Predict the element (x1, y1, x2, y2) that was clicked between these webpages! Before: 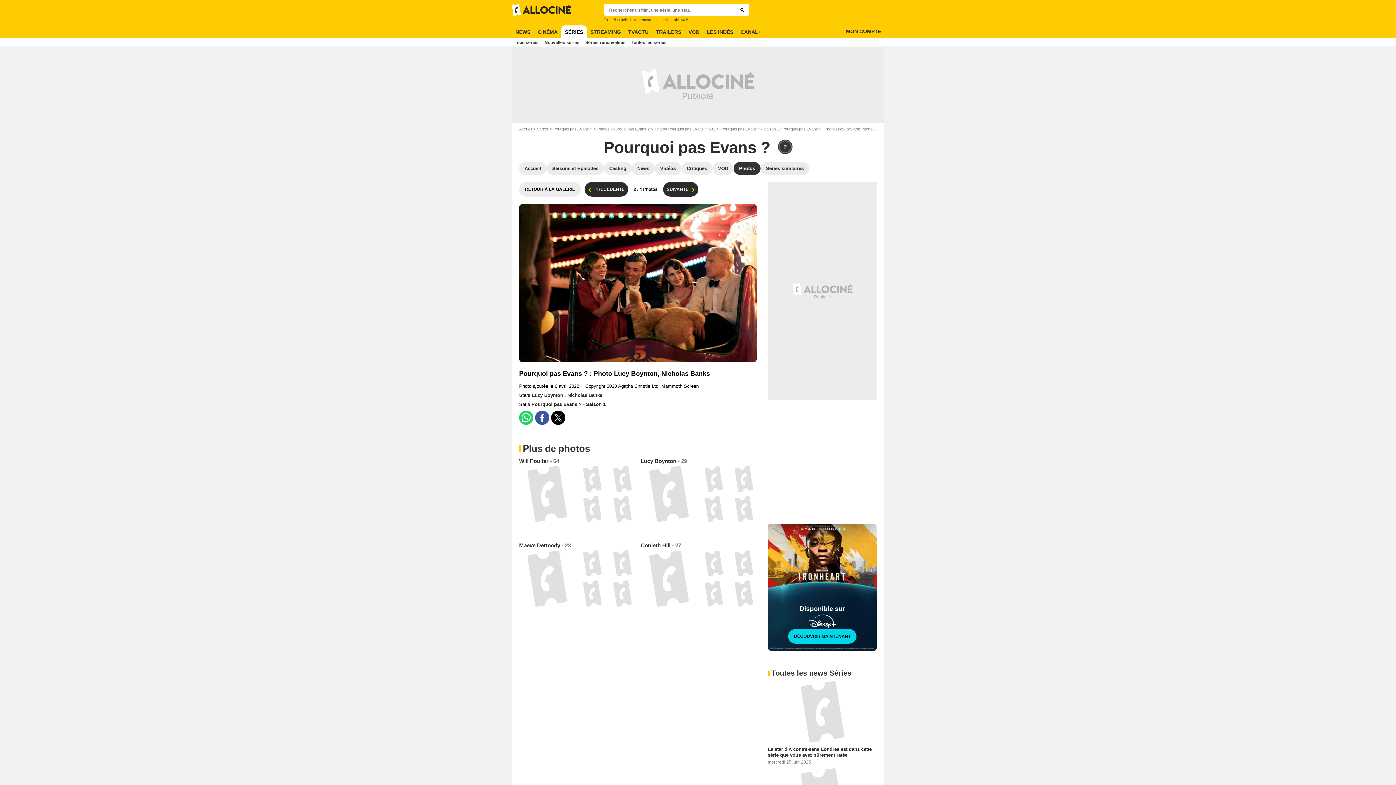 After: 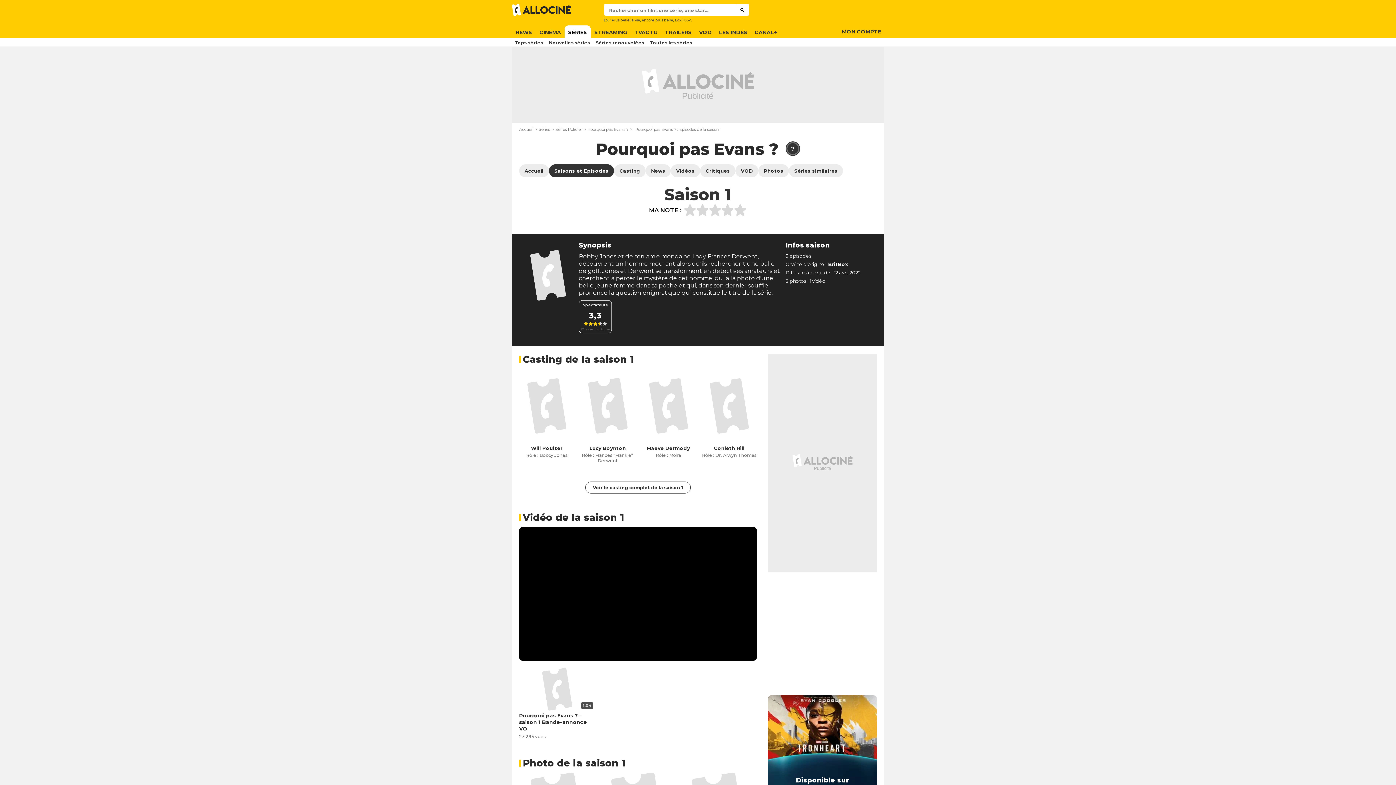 Action: bbox: (531, 401, 605, 407) label: Pourquoi pas Evans ? - Saison 1